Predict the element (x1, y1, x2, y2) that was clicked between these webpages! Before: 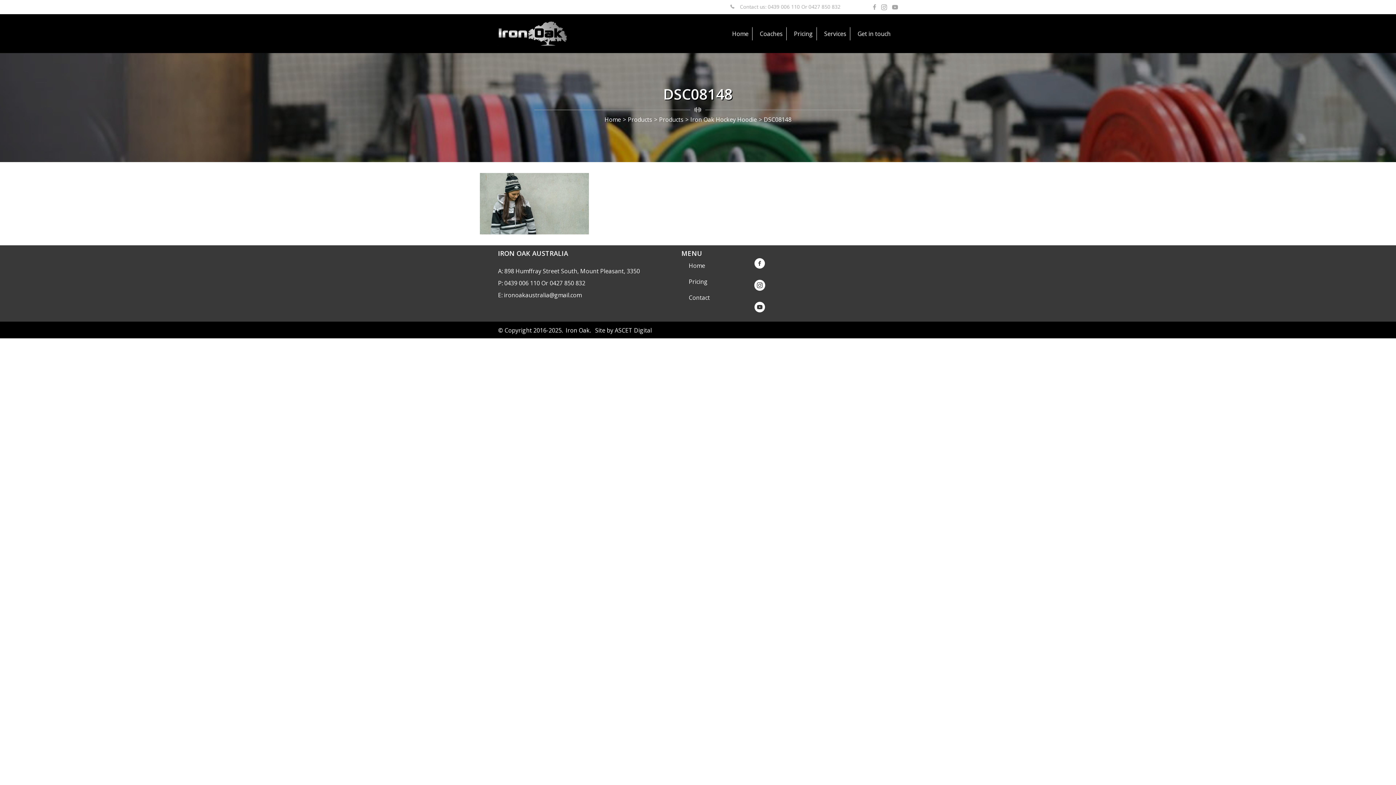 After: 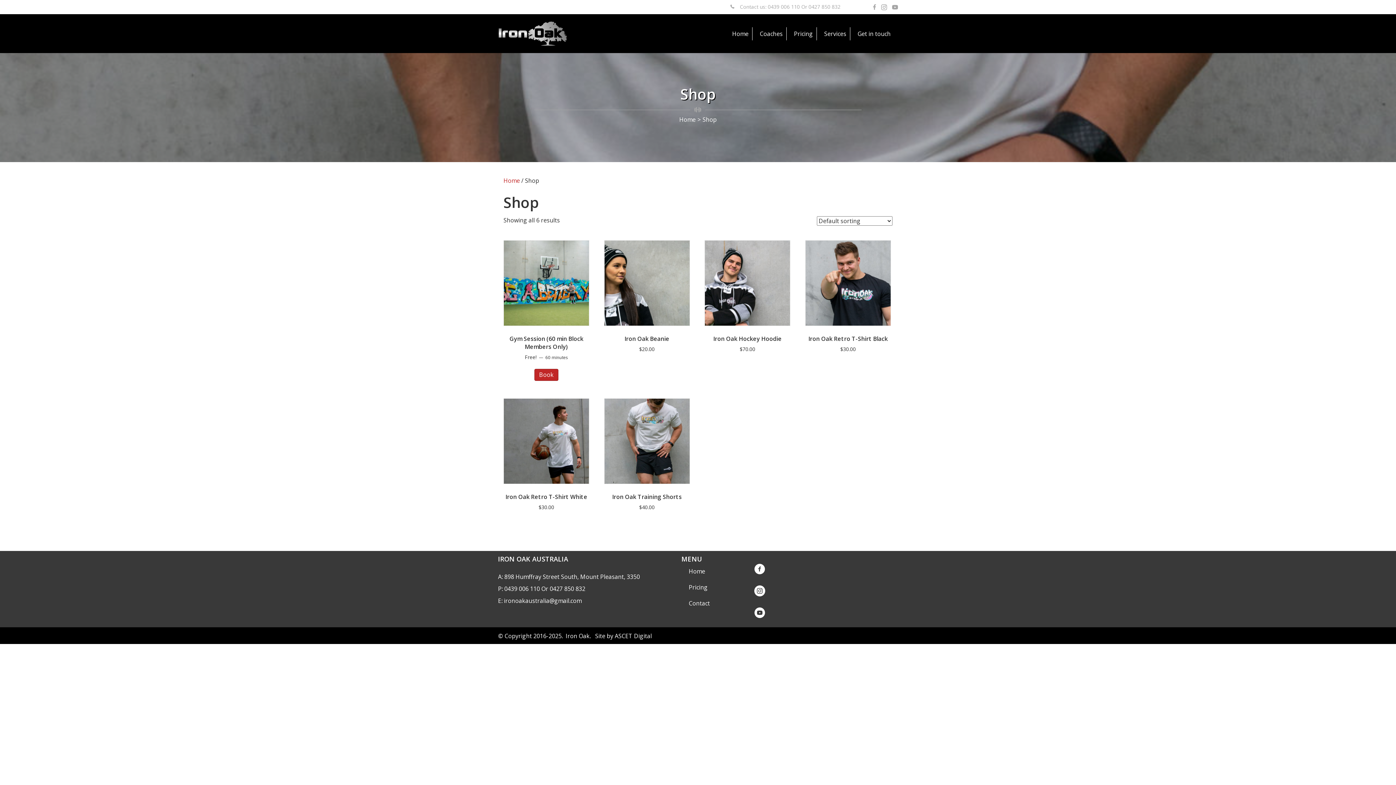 Action: label: Products bbox: (628, 115, 652, 124)